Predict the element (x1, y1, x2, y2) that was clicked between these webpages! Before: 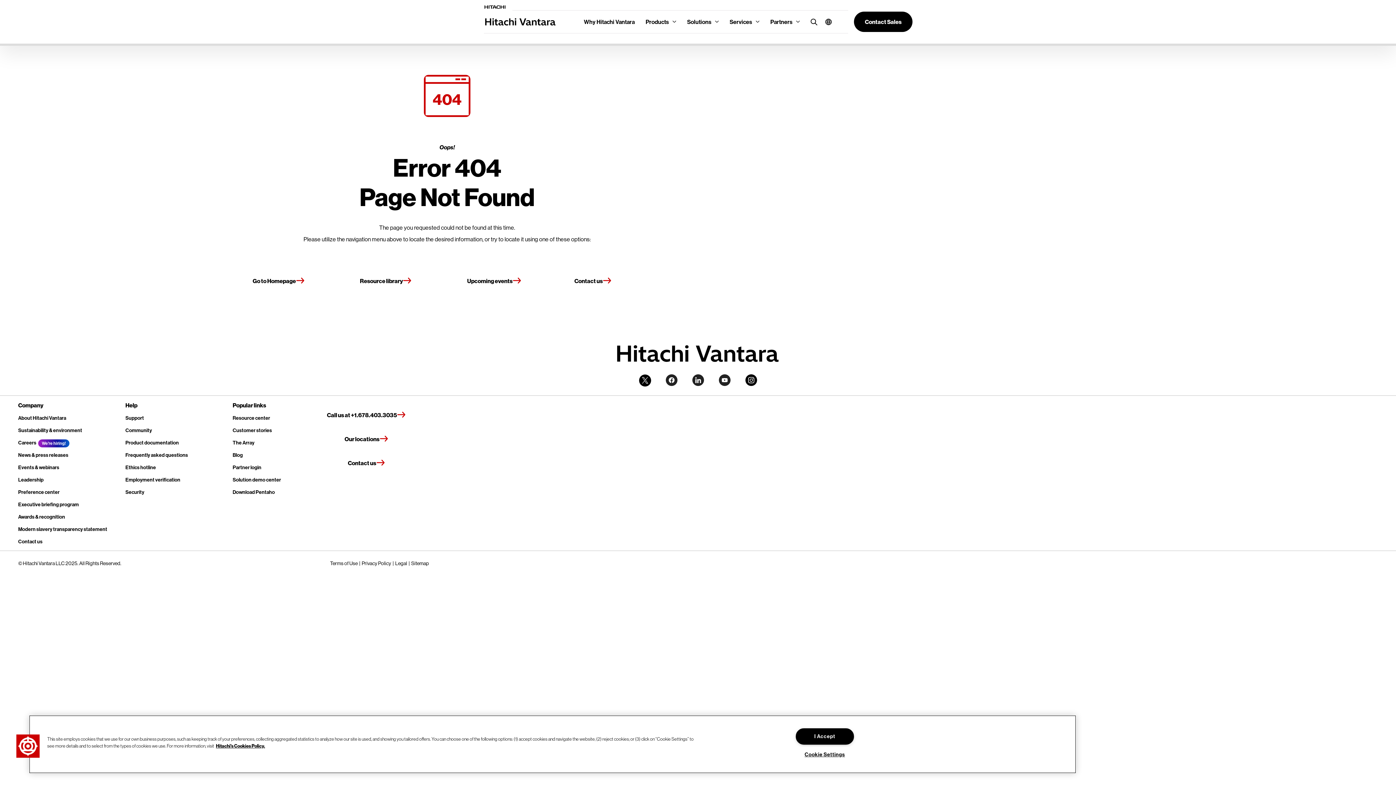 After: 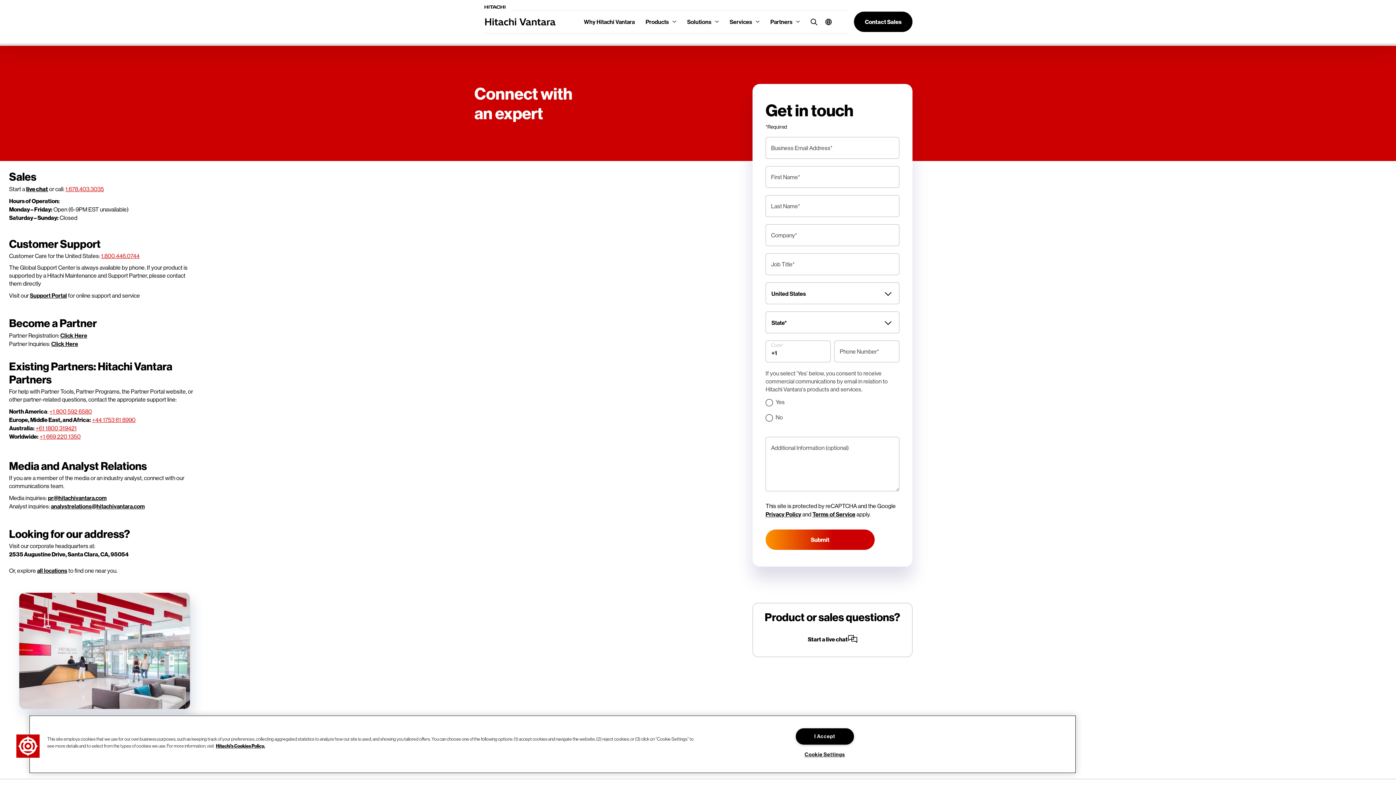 Action: label: Contact us bbox: (563, 270, 622, 291)